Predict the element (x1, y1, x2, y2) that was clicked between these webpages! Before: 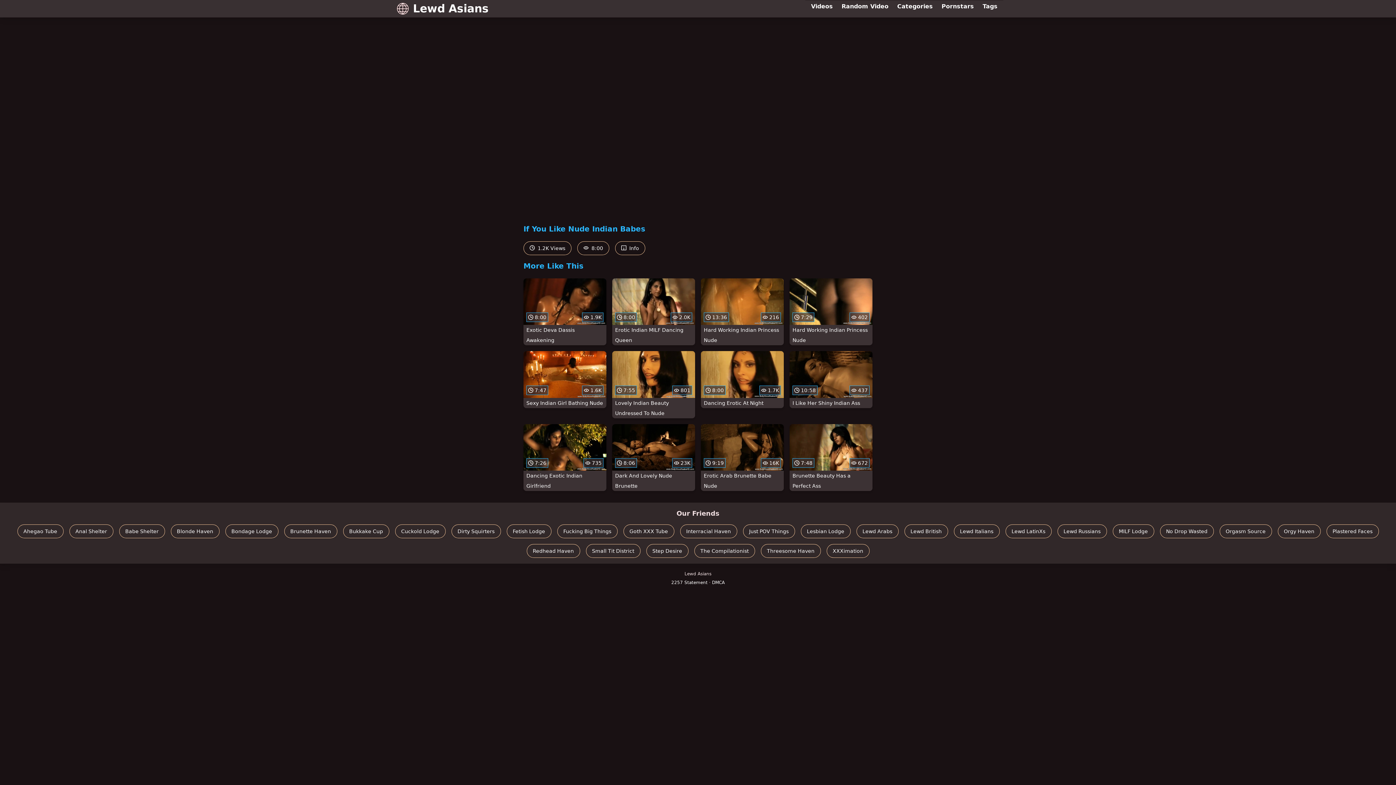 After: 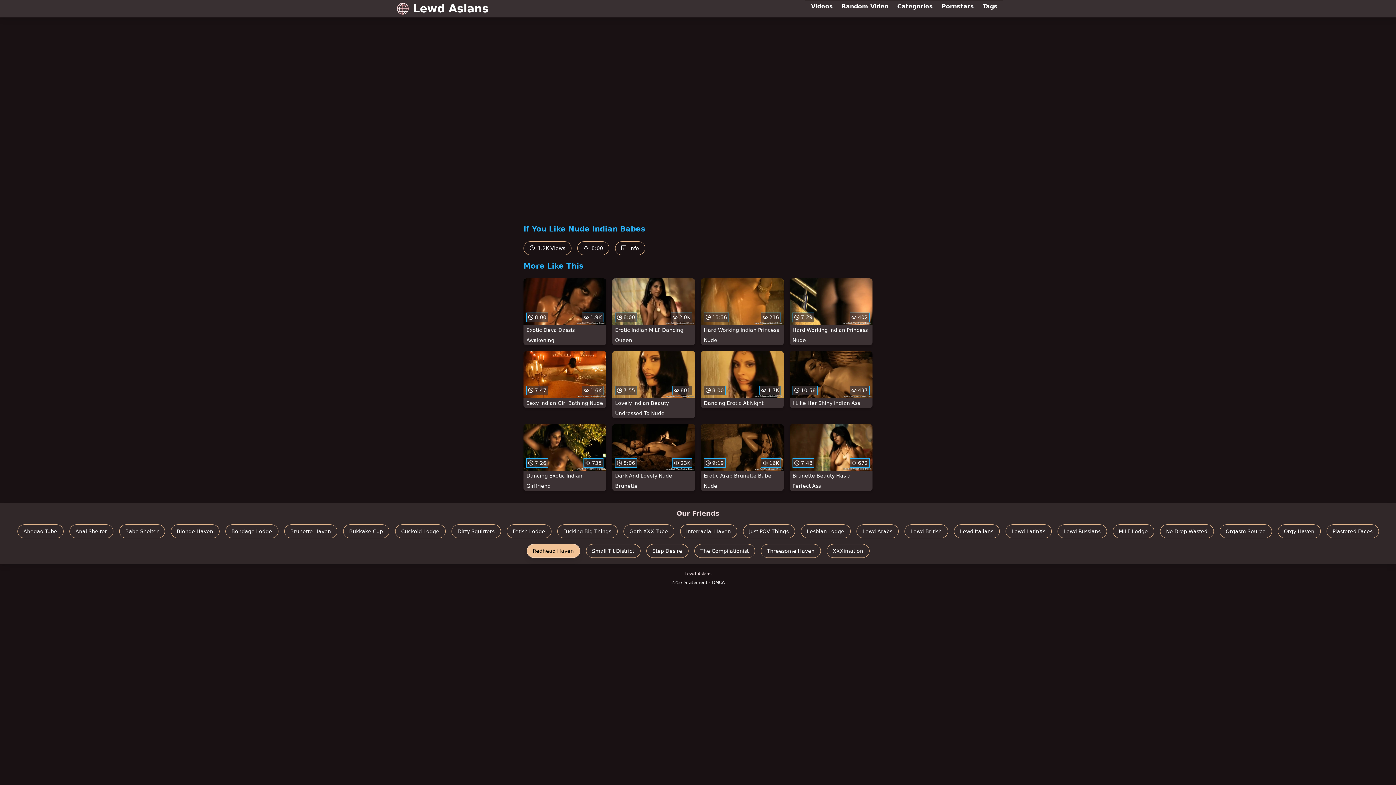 Action: bbox: (526, 544, 580, 558) label: Redhead Haven